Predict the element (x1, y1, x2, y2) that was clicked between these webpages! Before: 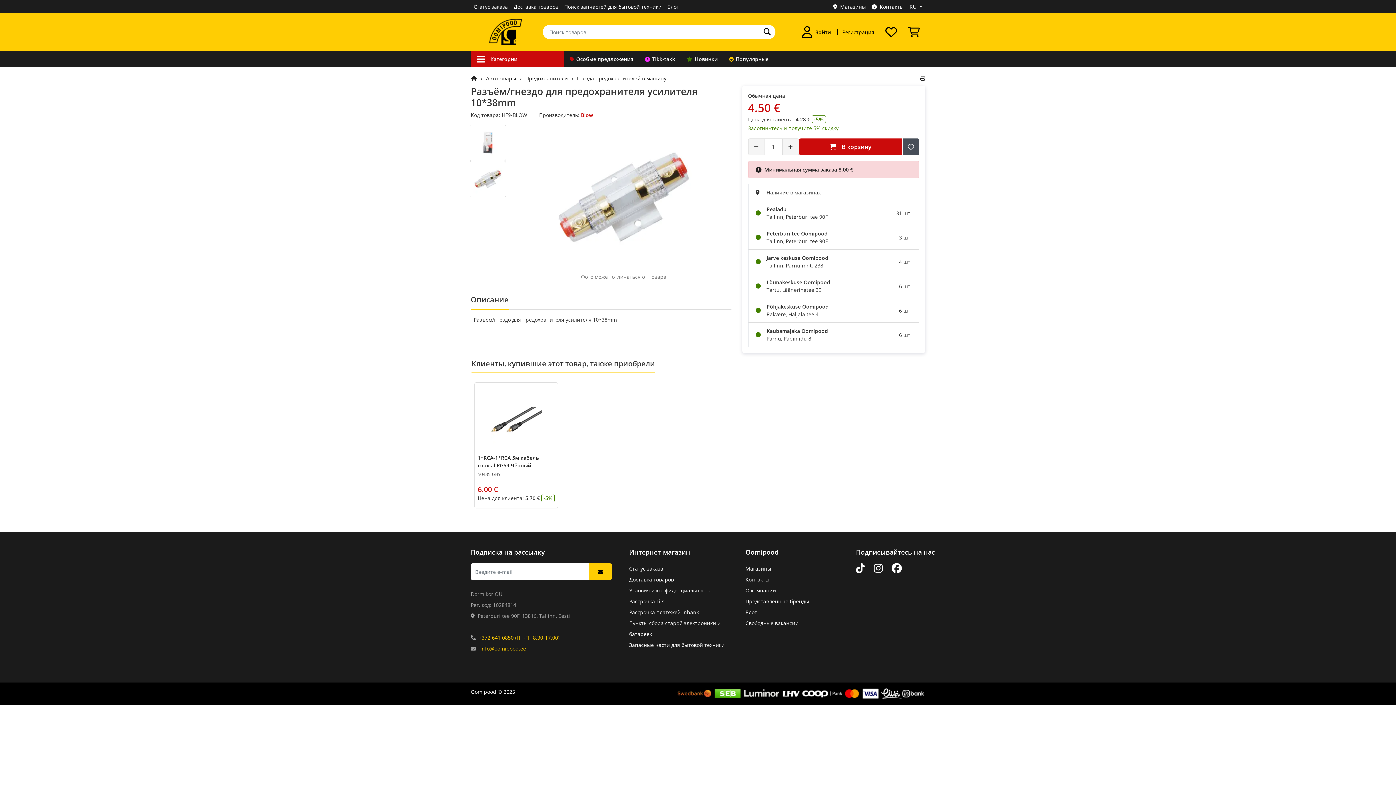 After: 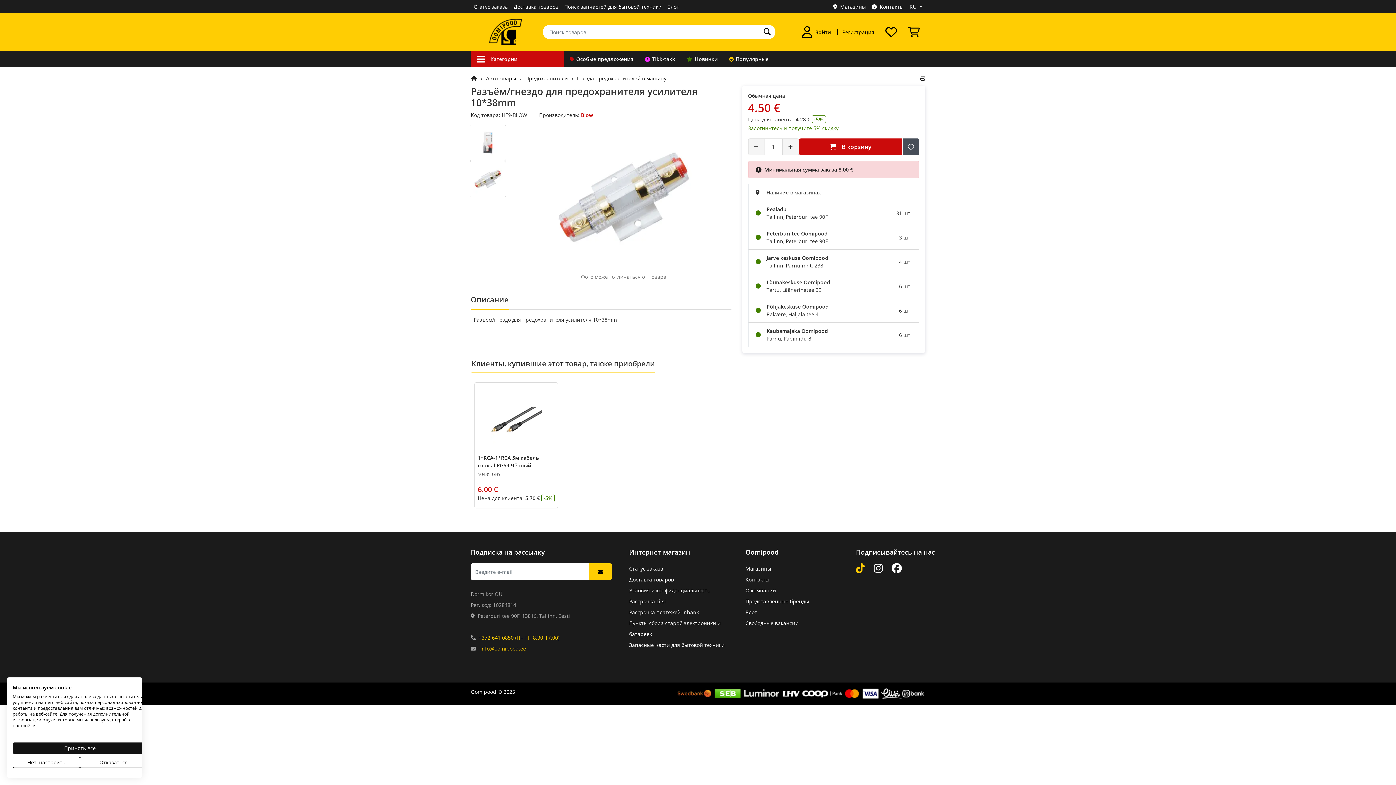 Action: bbox: (856, 566, 872, 573)